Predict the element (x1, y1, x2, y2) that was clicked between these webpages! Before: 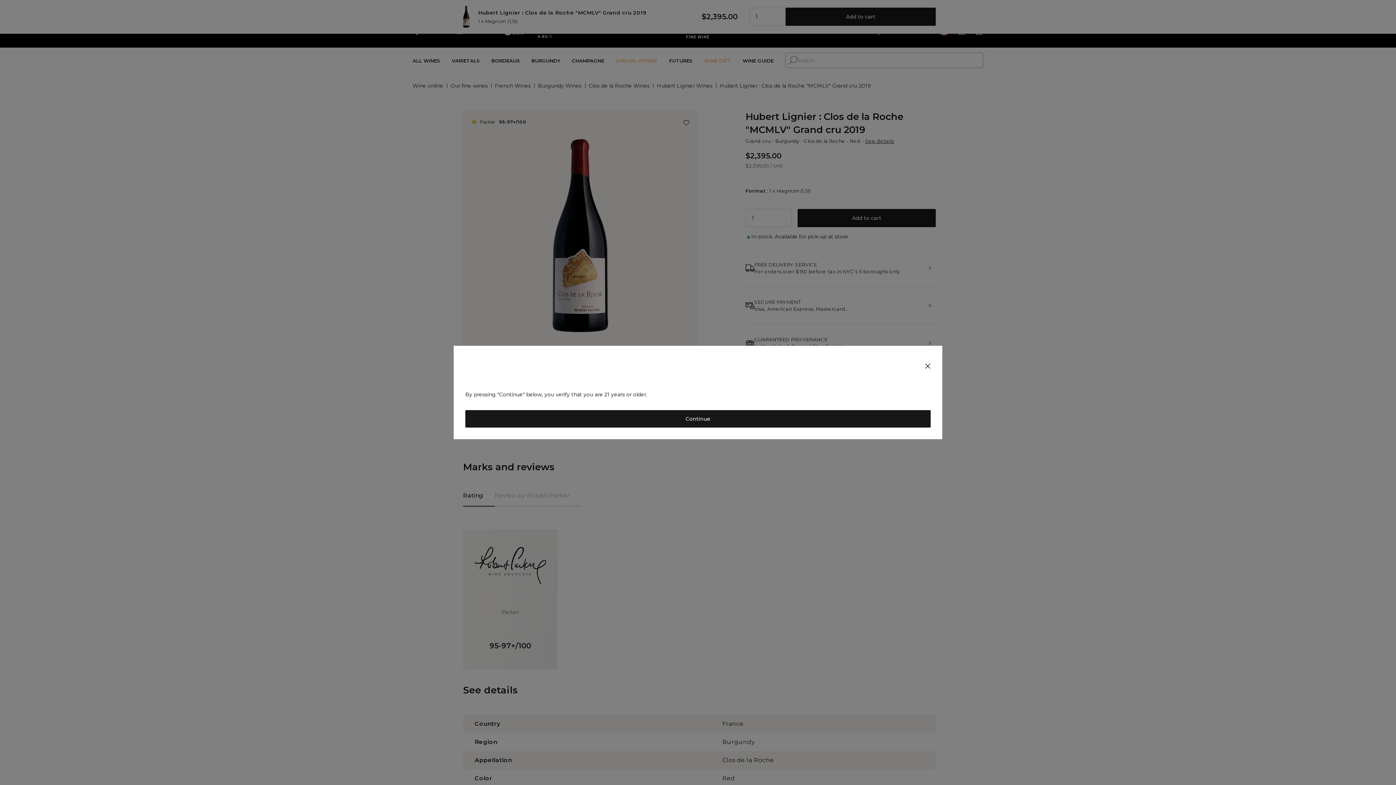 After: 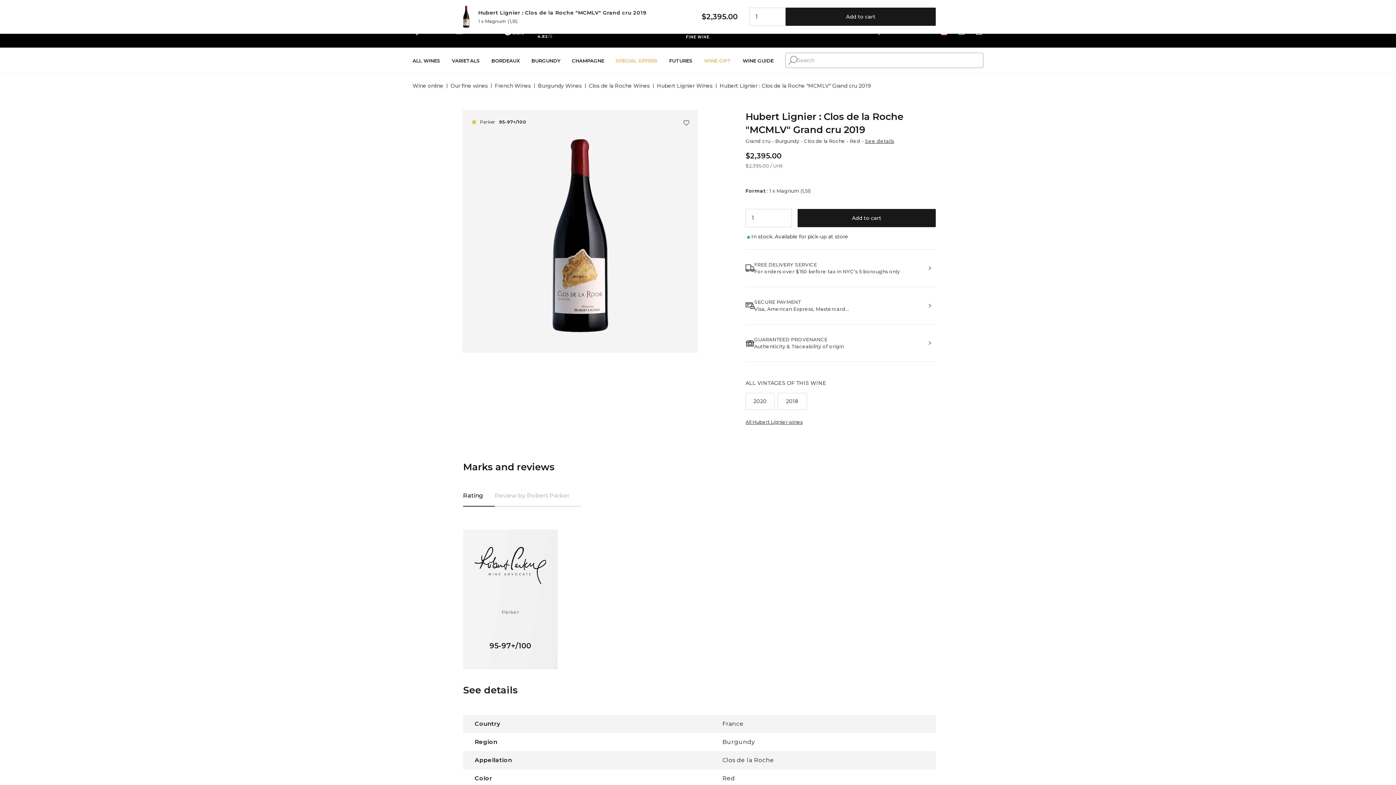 Action: bbox: (465, 410, 930, 427) label: Continue